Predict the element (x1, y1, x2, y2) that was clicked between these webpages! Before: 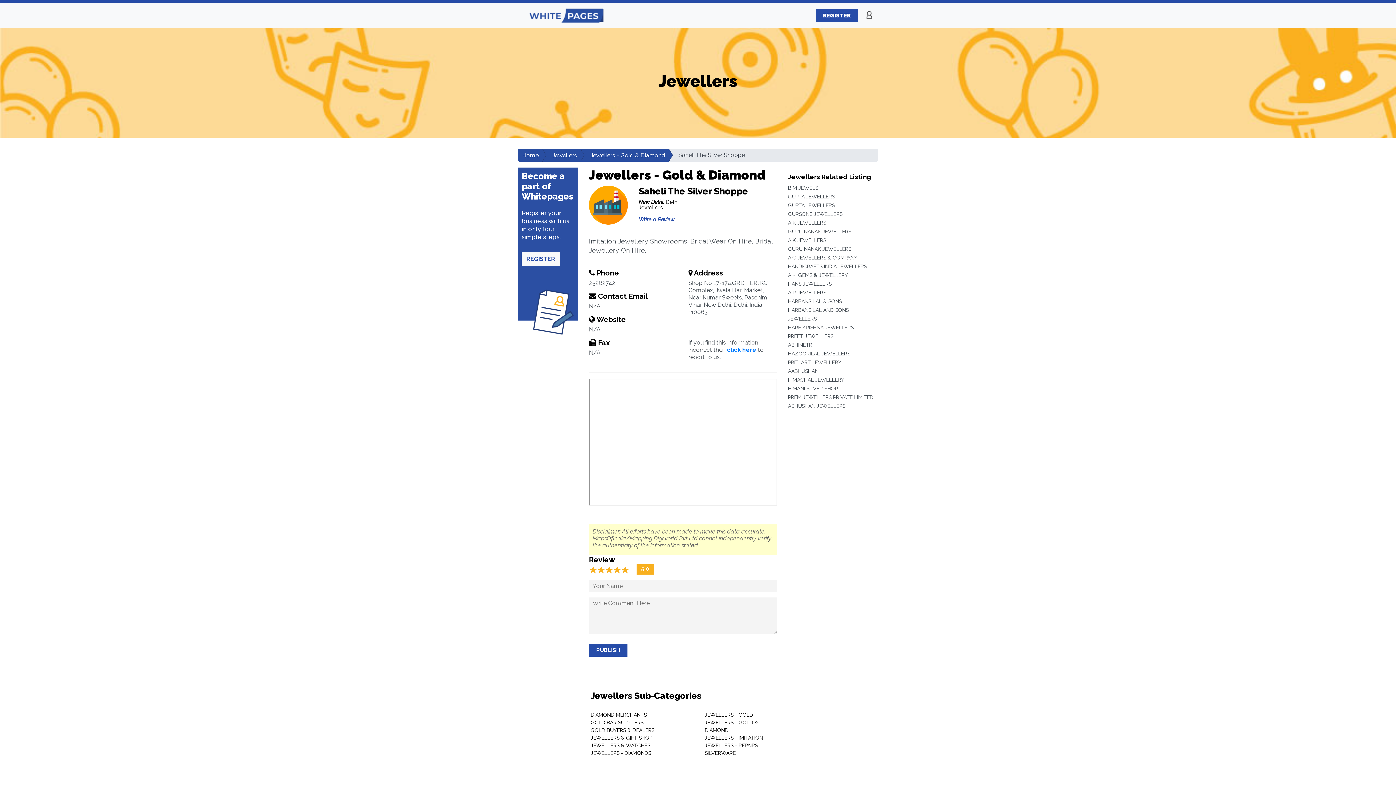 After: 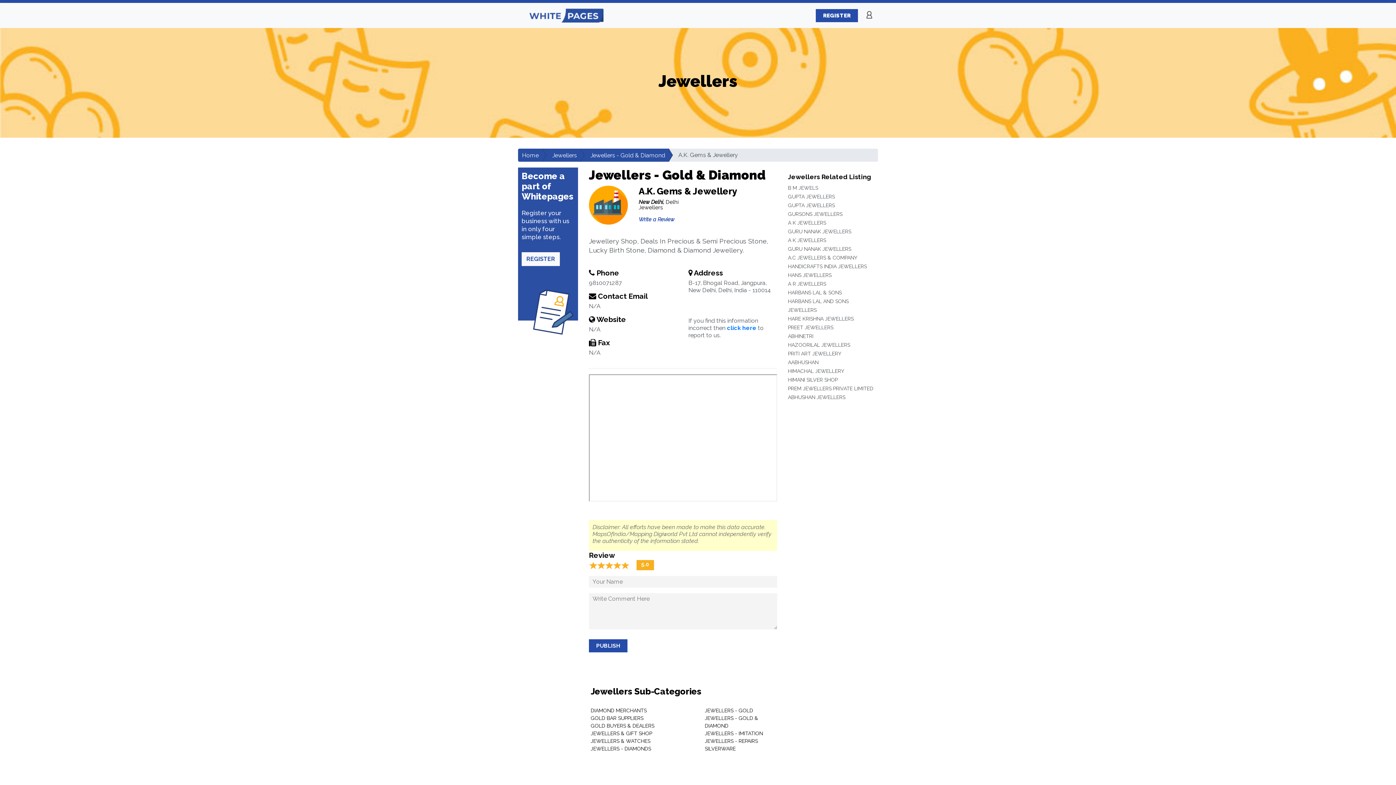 Action: label: A.K. GEMS & JEWELLERY bbox: (788, 272, 848, 278)